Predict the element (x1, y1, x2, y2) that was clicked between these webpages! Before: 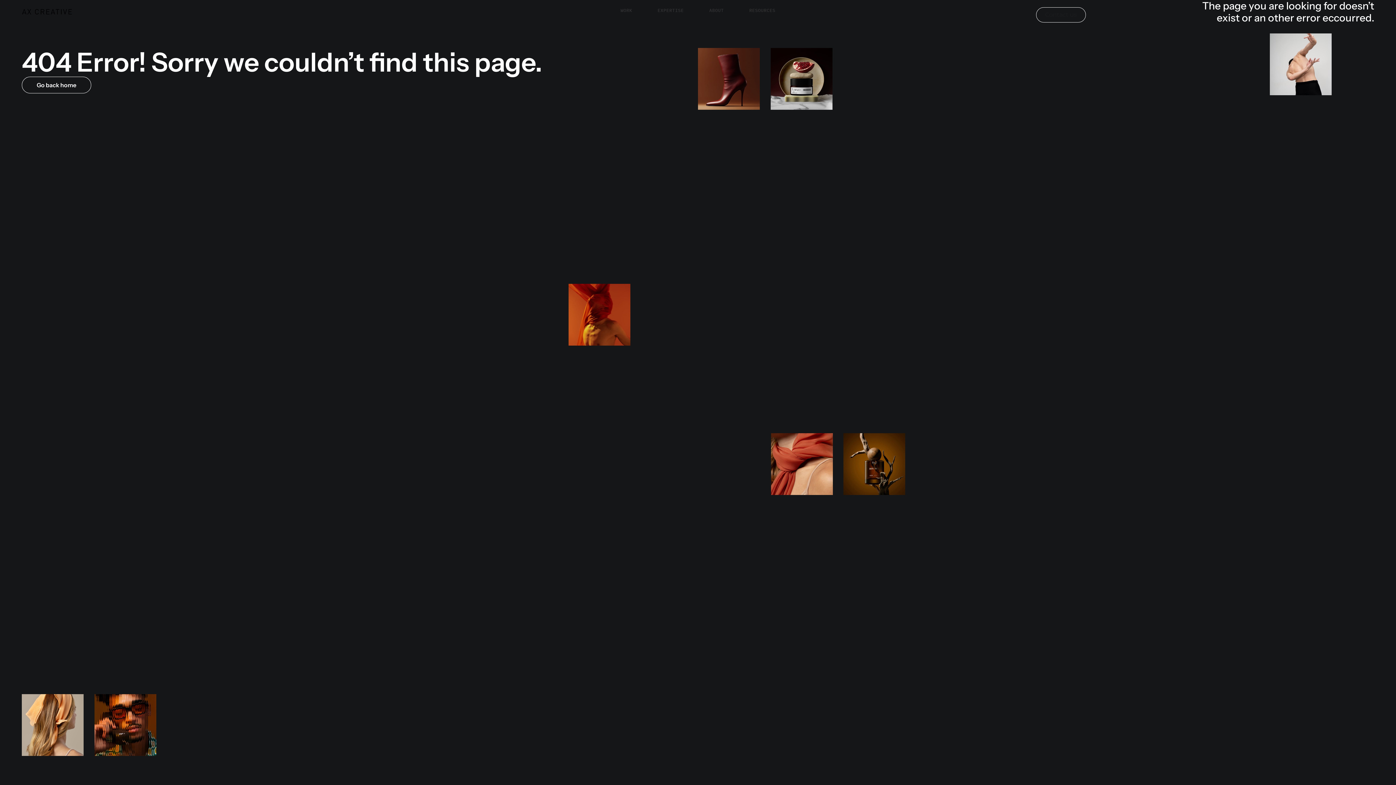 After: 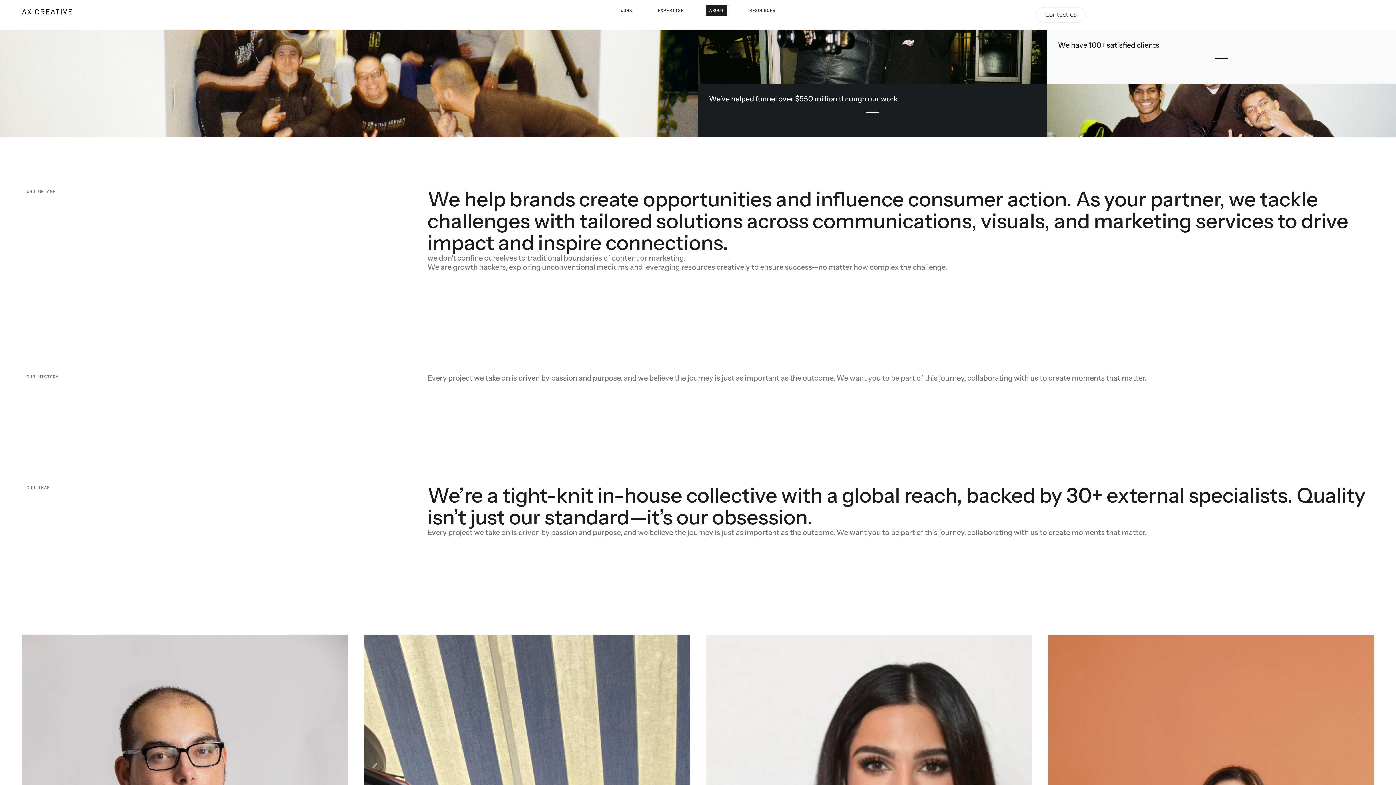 Action: bbox: (705, 7, 727, 13) label: ABOUT